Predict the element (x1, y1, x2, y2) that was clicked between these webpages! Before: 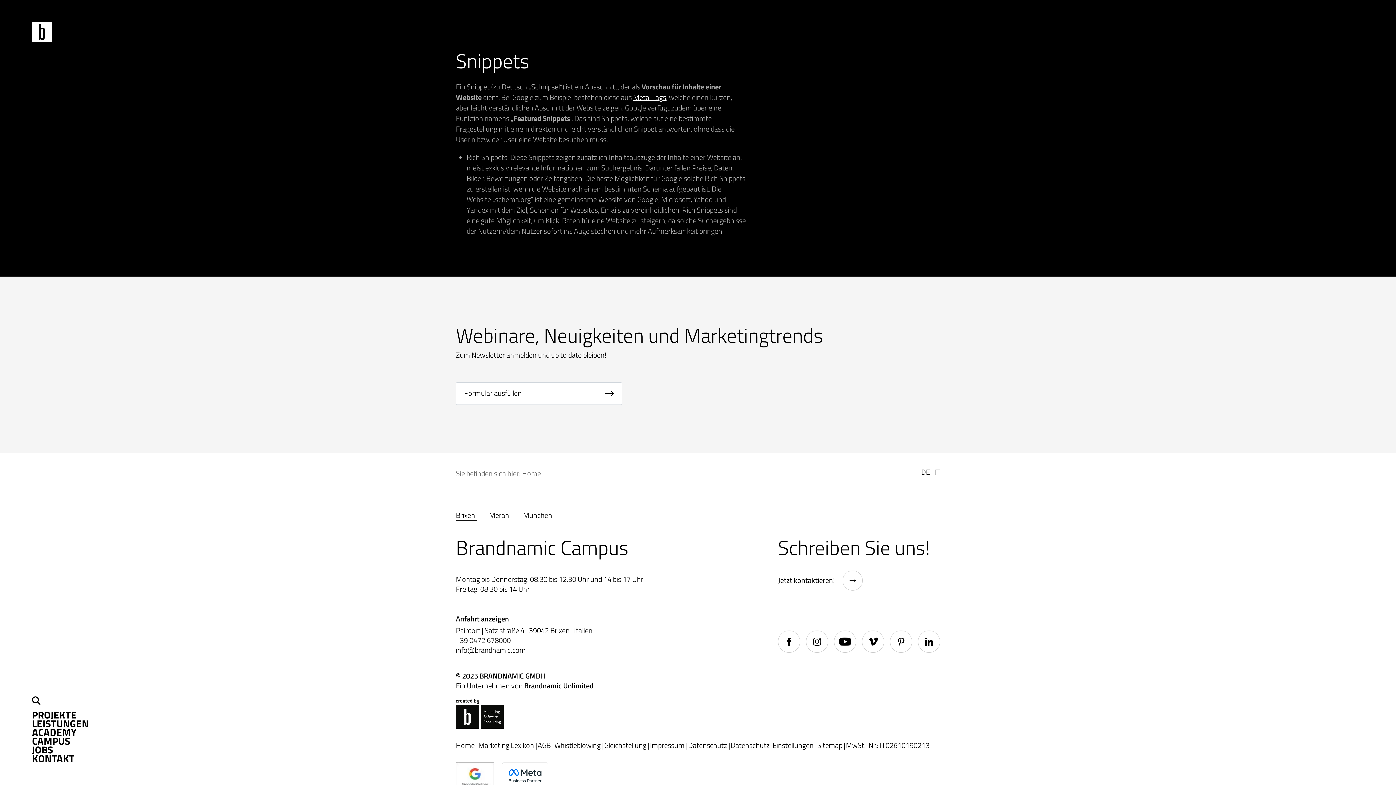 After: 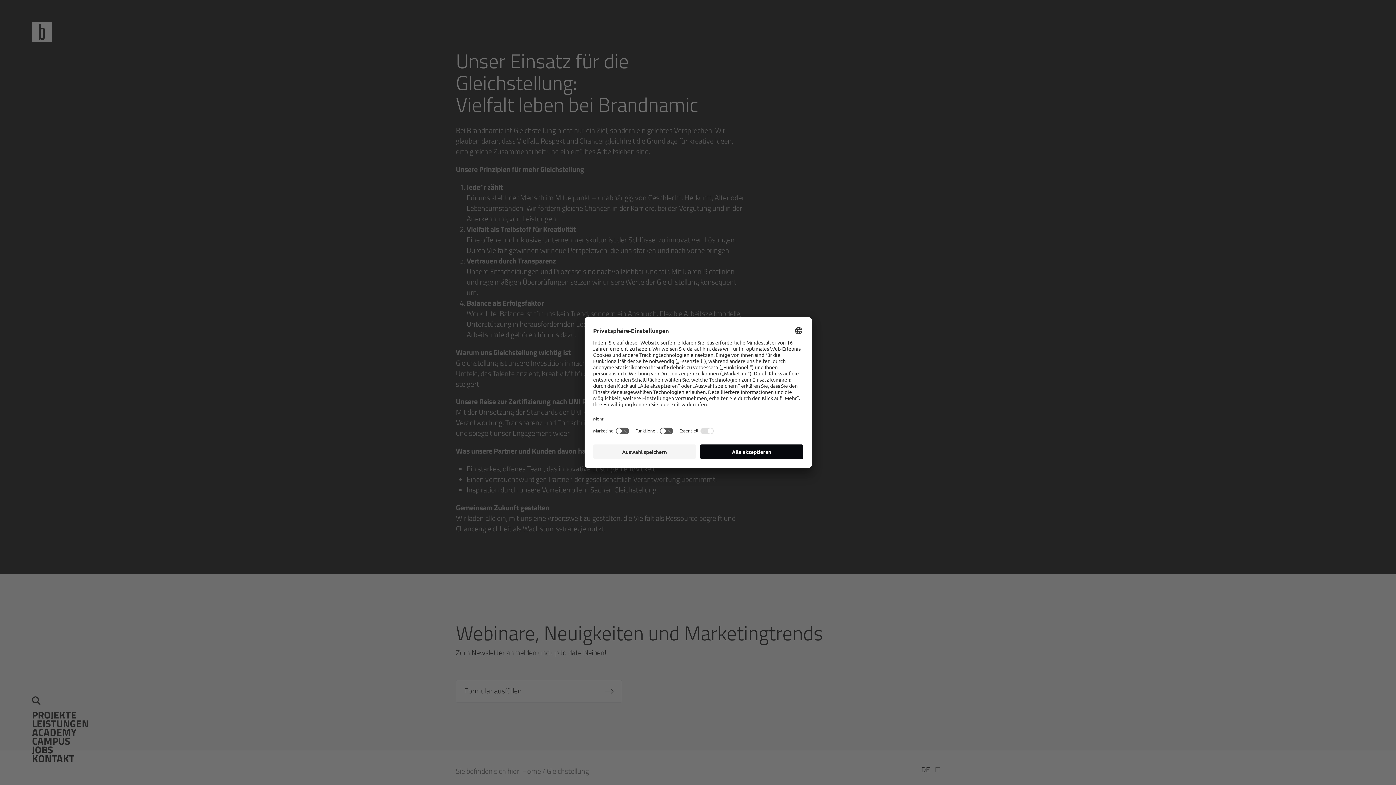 Action: label: Gleichstellung  bbox: (604, 740, 648, 751)